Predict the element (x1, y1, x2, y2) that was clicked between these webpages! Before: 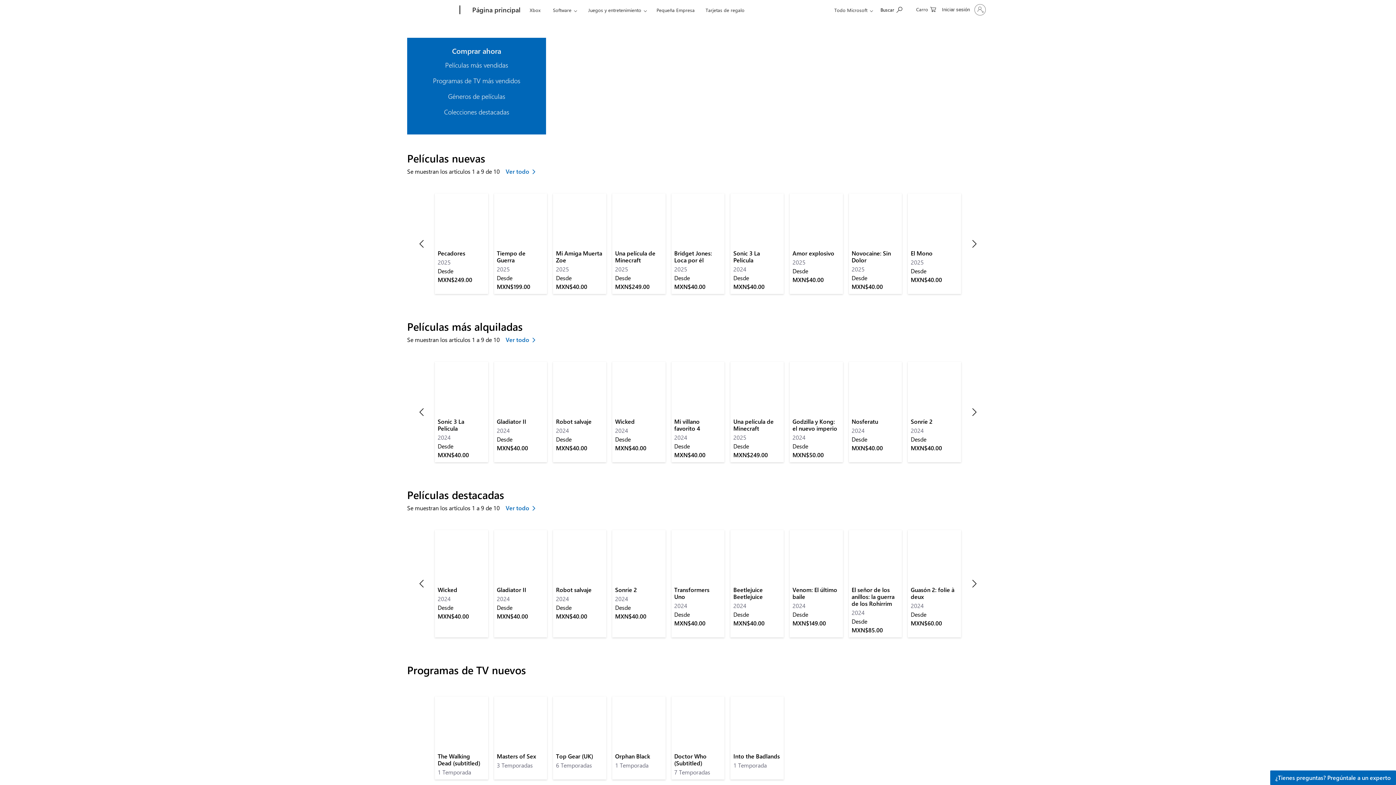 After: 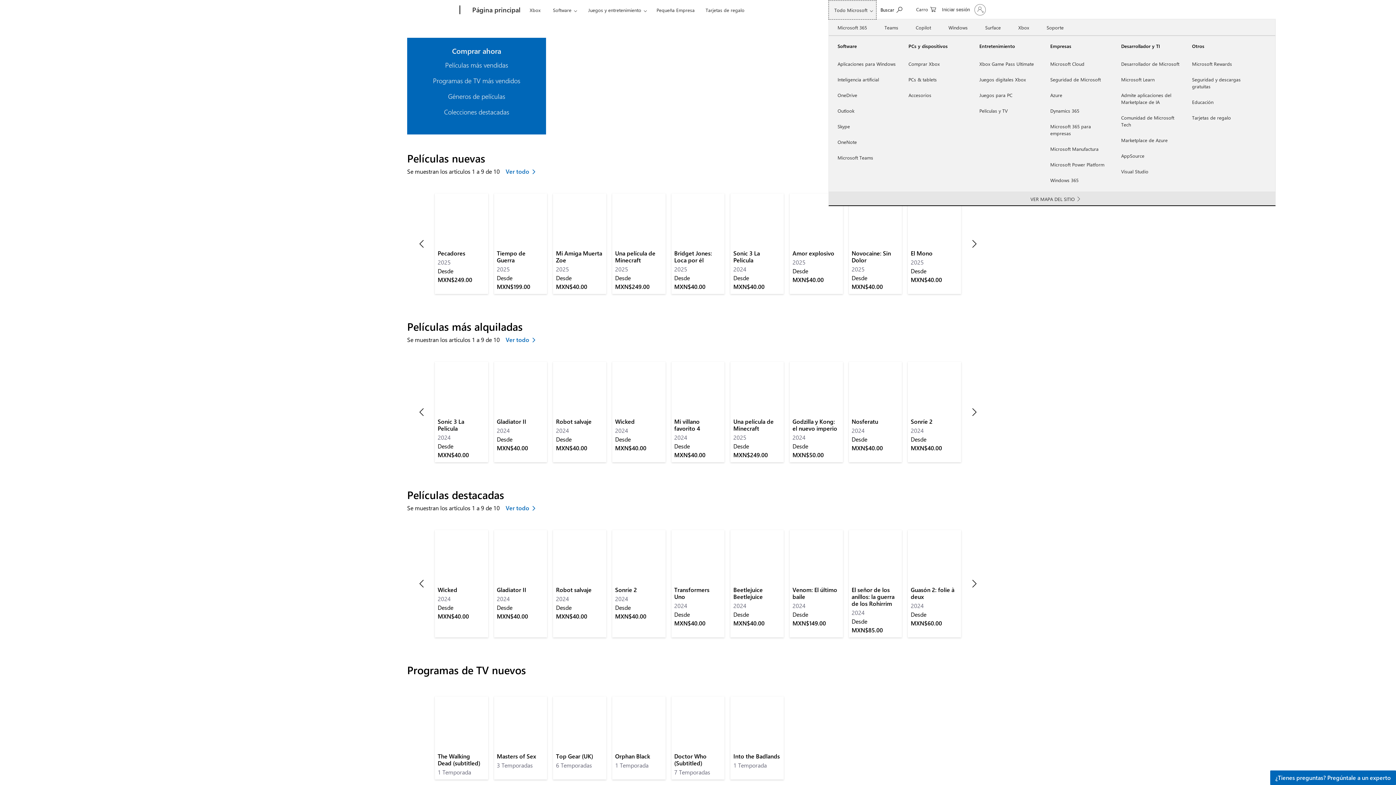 Action: label: Todo Microsoft bbox: (828, 0, 876, 19)